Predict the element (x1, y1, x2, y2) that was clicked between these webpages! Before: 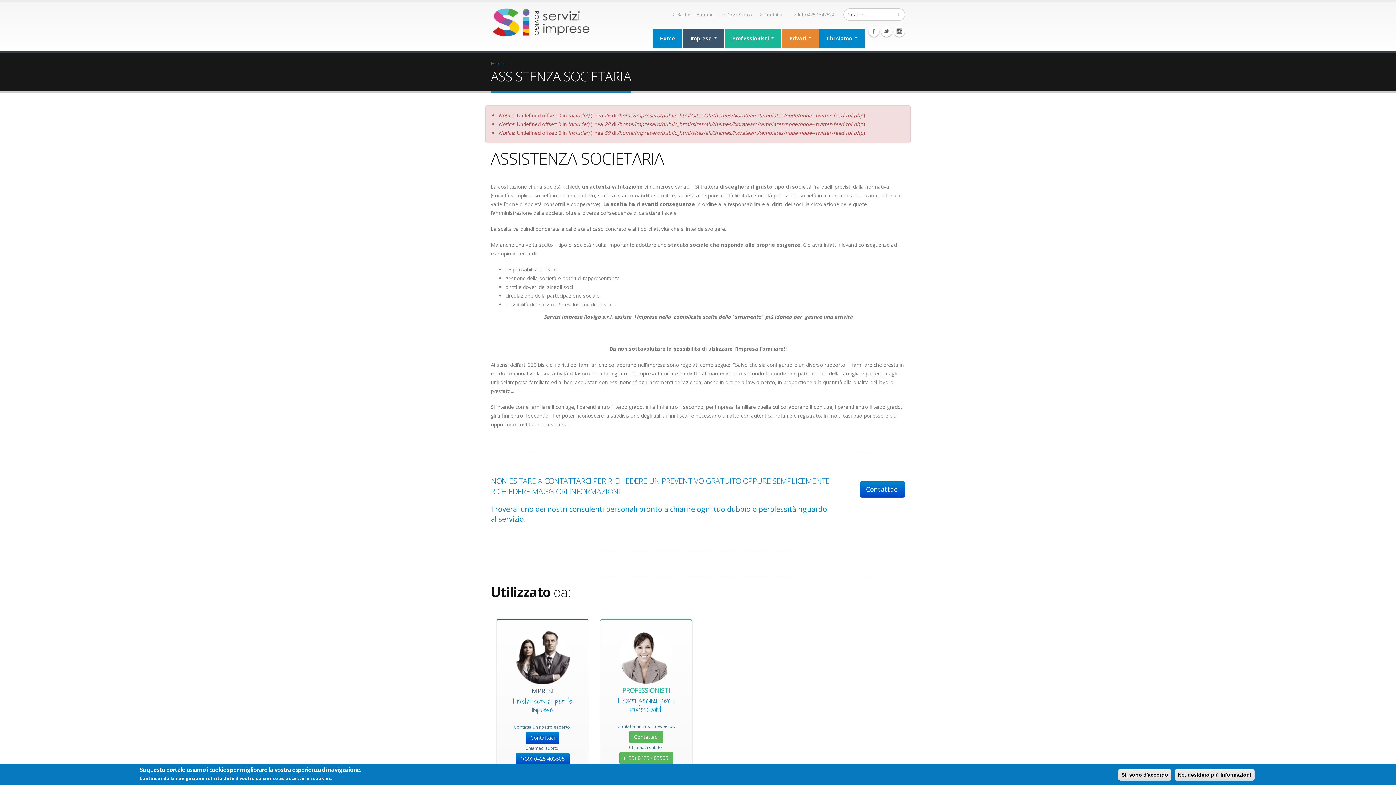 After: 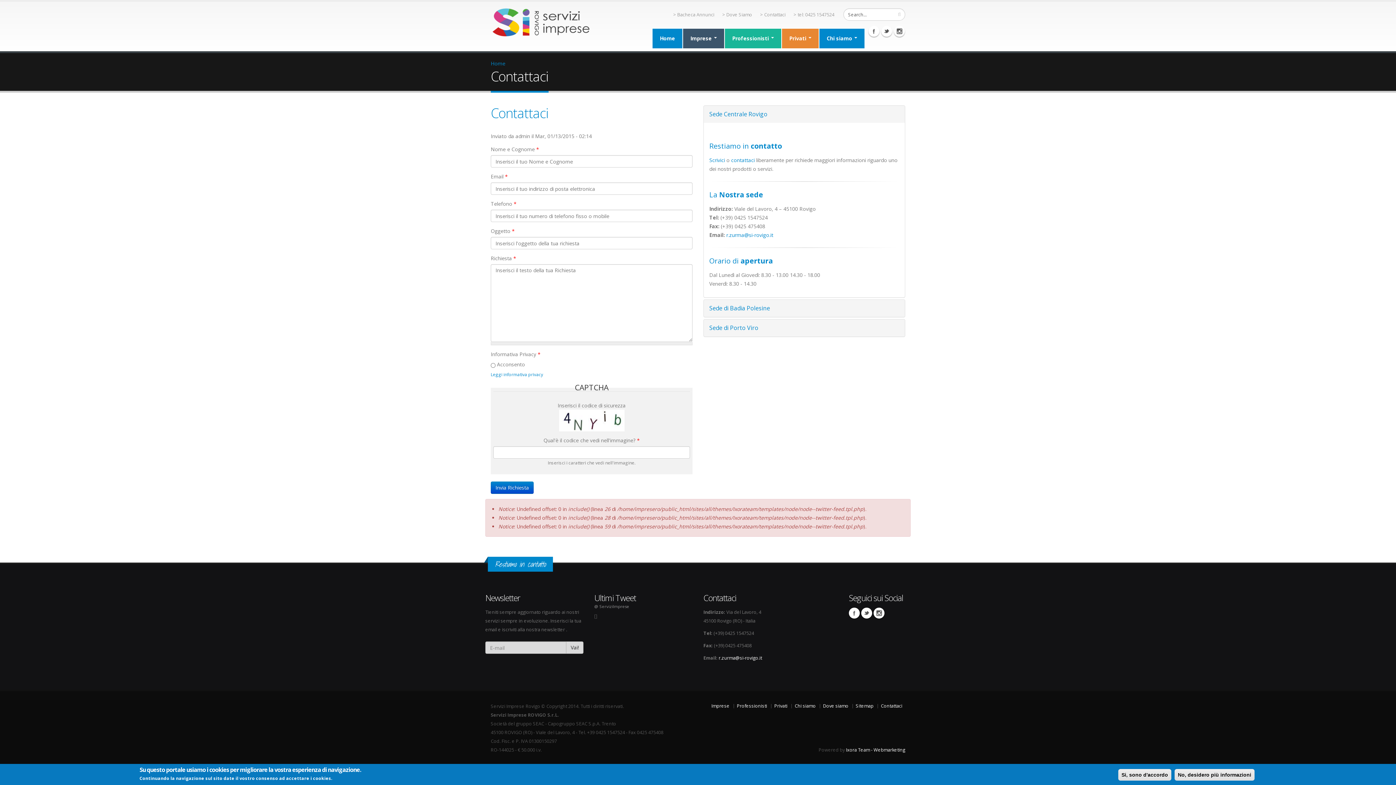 Action: label: Contattaci bbox: (629, 731, 663, 743)